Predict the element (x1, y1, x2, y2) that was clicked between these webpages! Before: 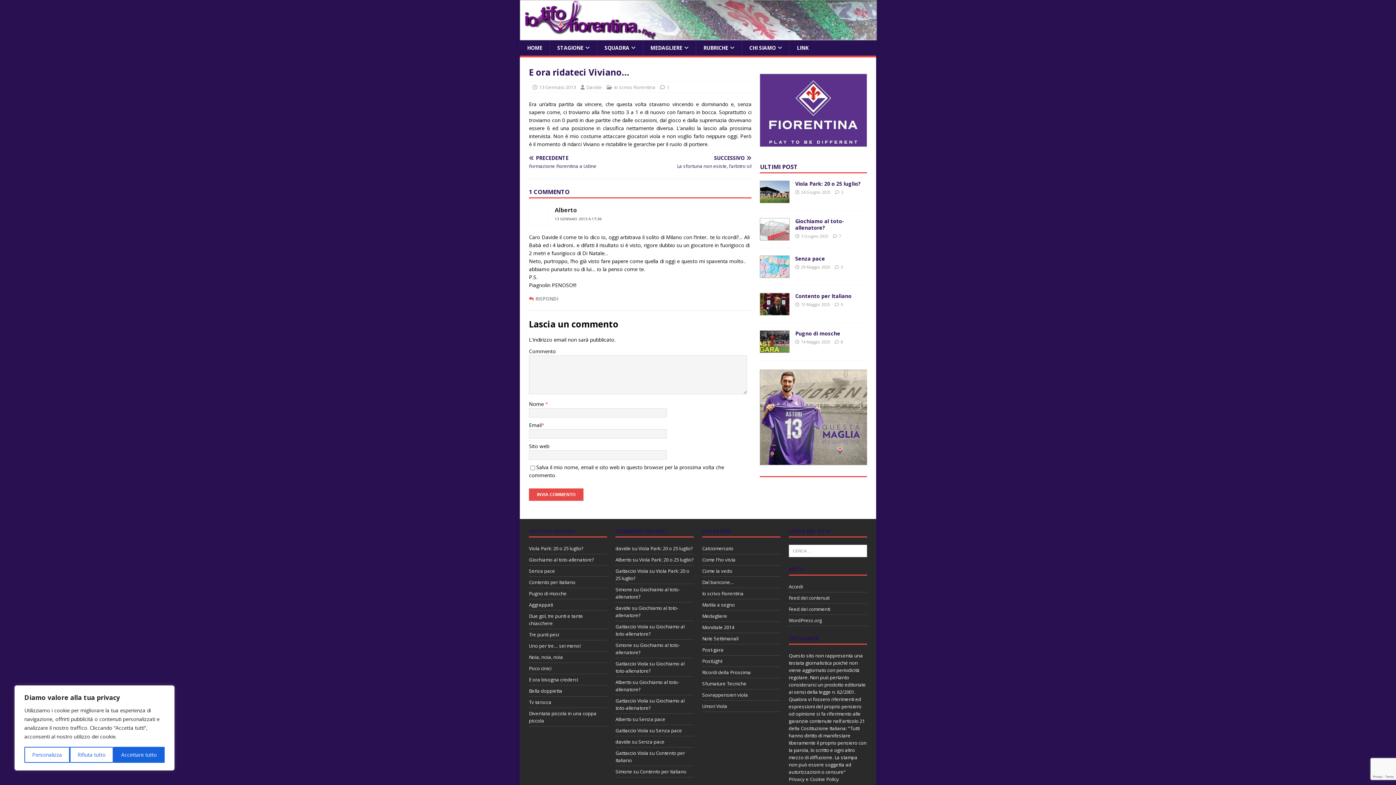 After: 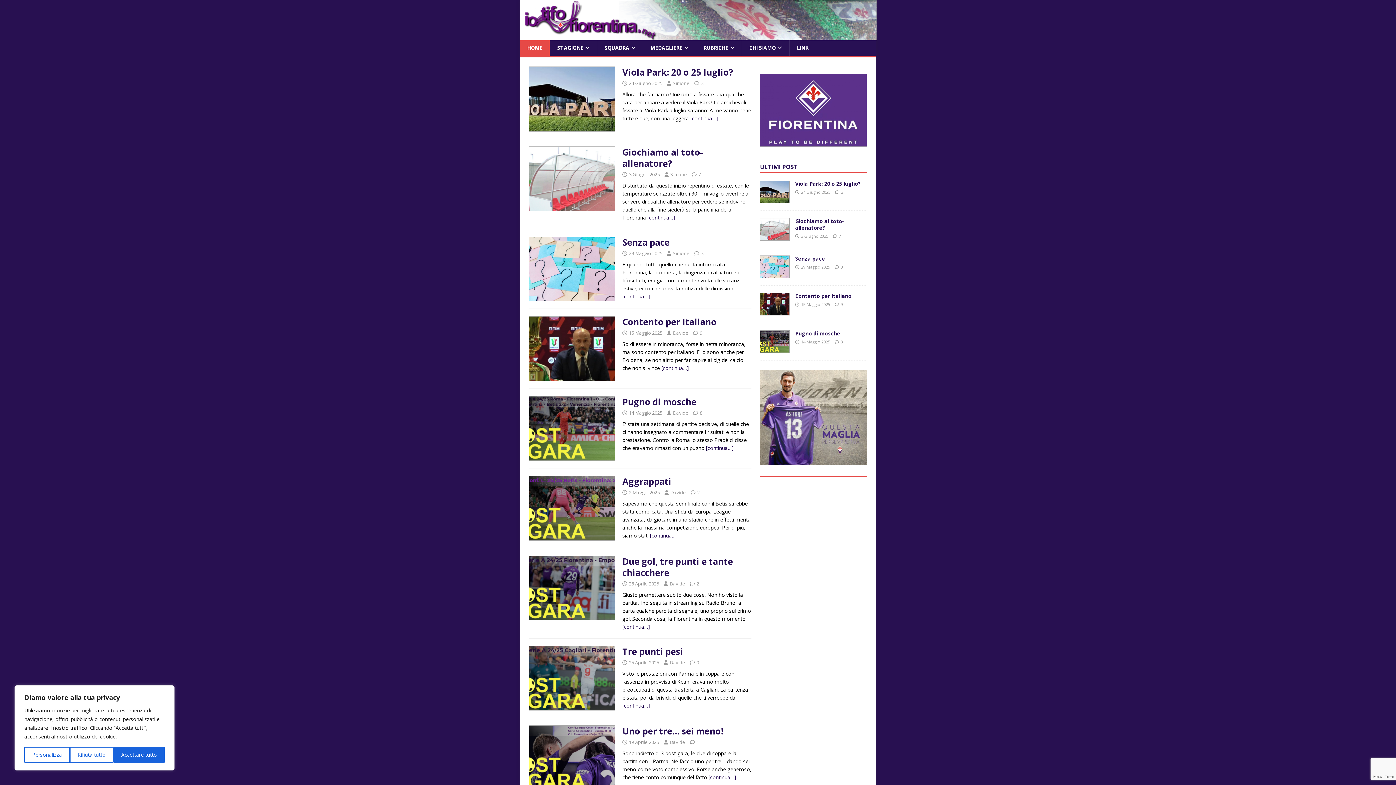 Action: bbox: (520, 32, 877, 39)